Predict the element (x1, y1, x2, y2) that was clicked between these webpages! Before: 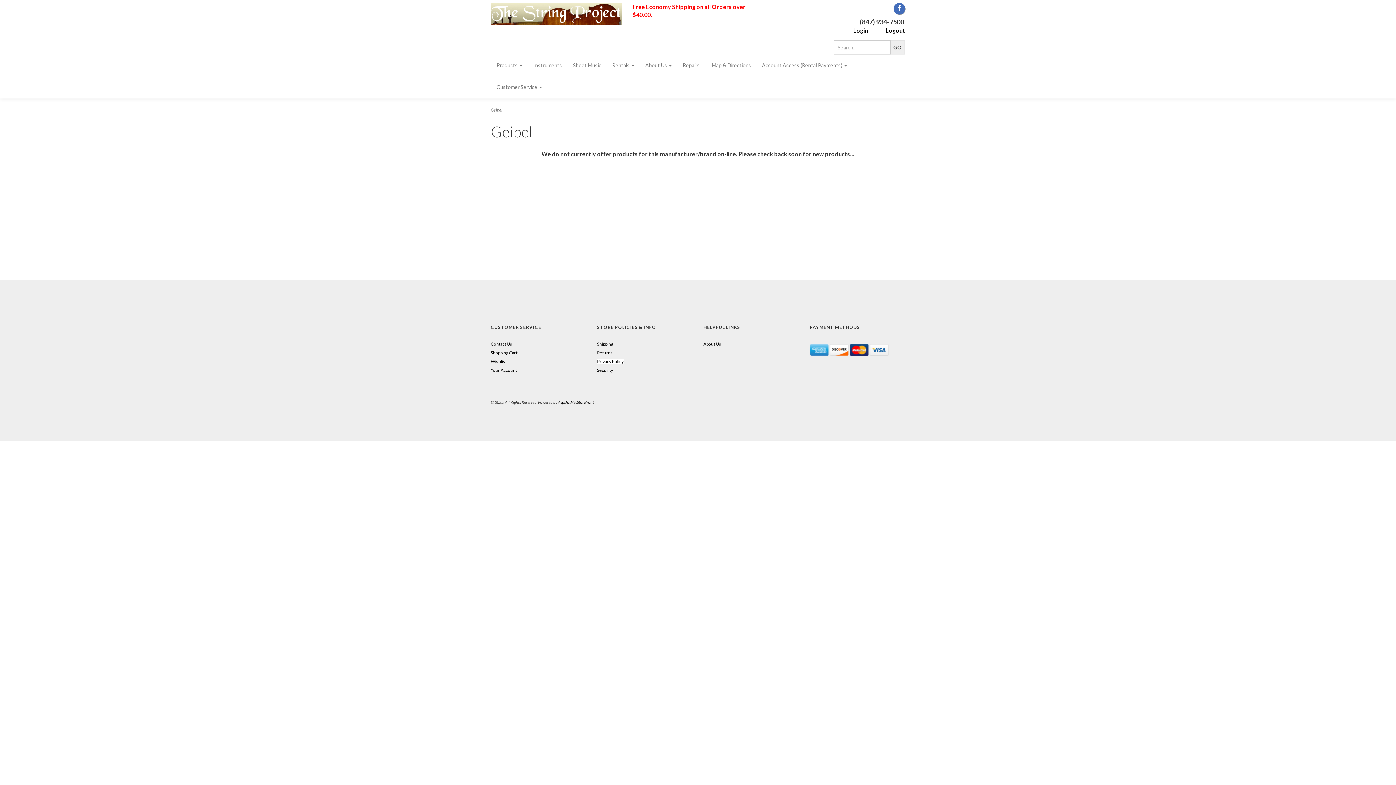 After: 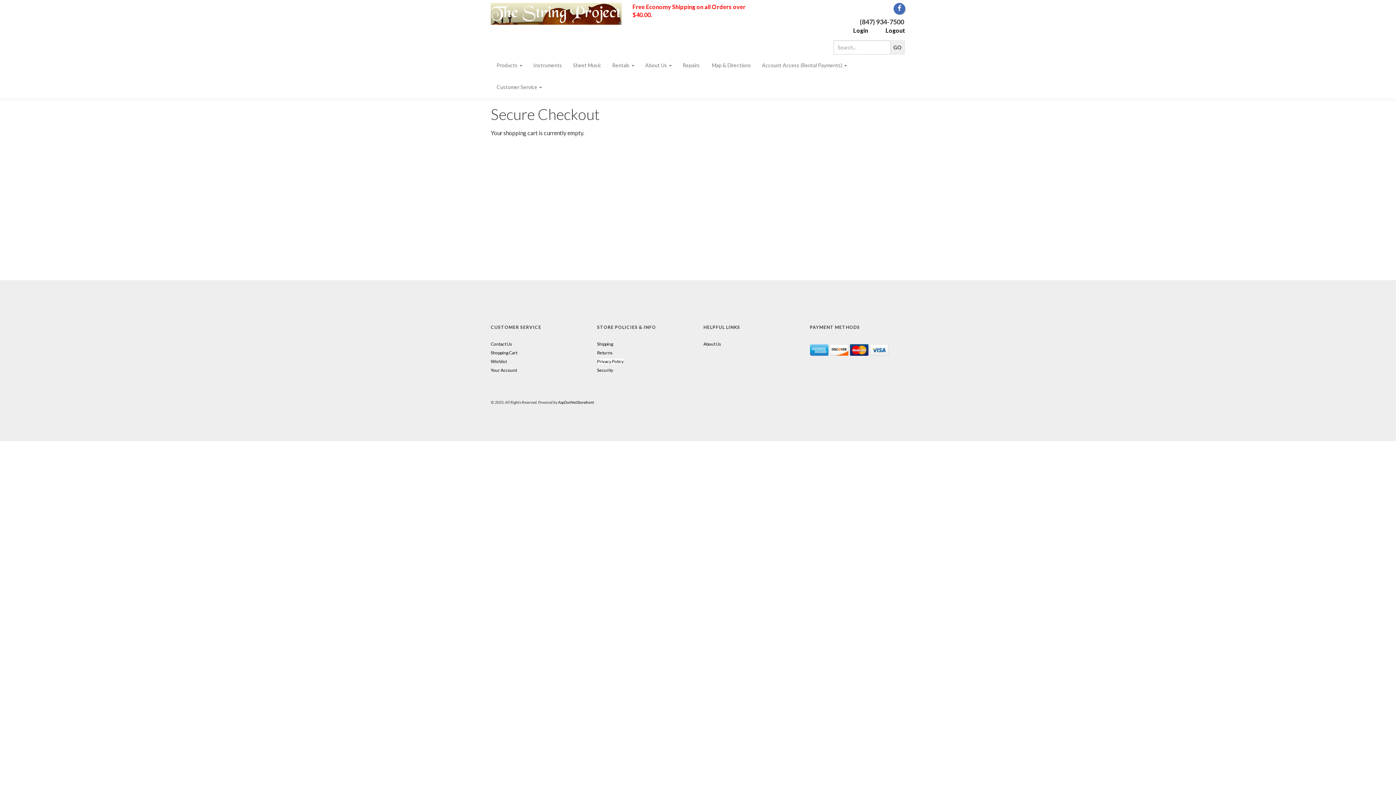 Action: label: Shopping Cart bbox: (490, 350, 517, 355)